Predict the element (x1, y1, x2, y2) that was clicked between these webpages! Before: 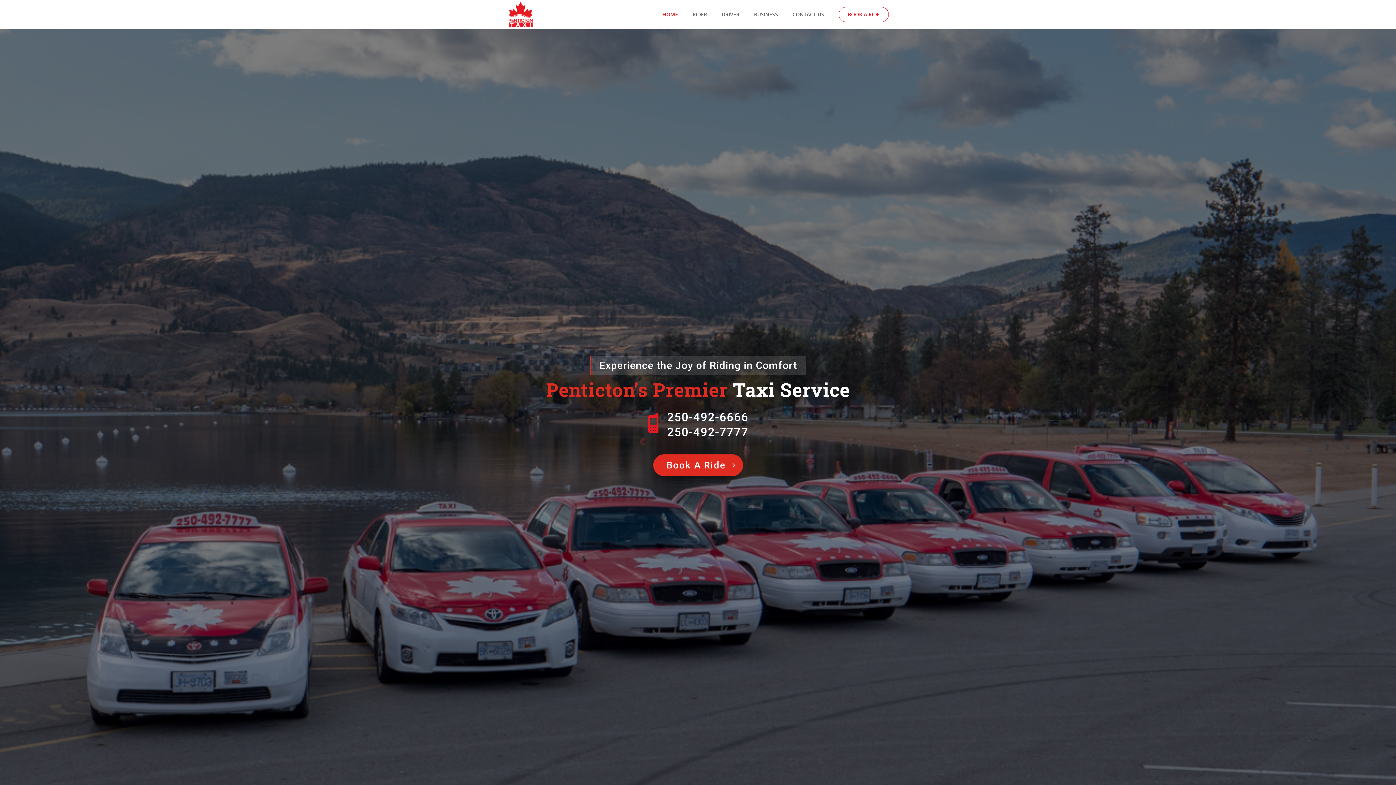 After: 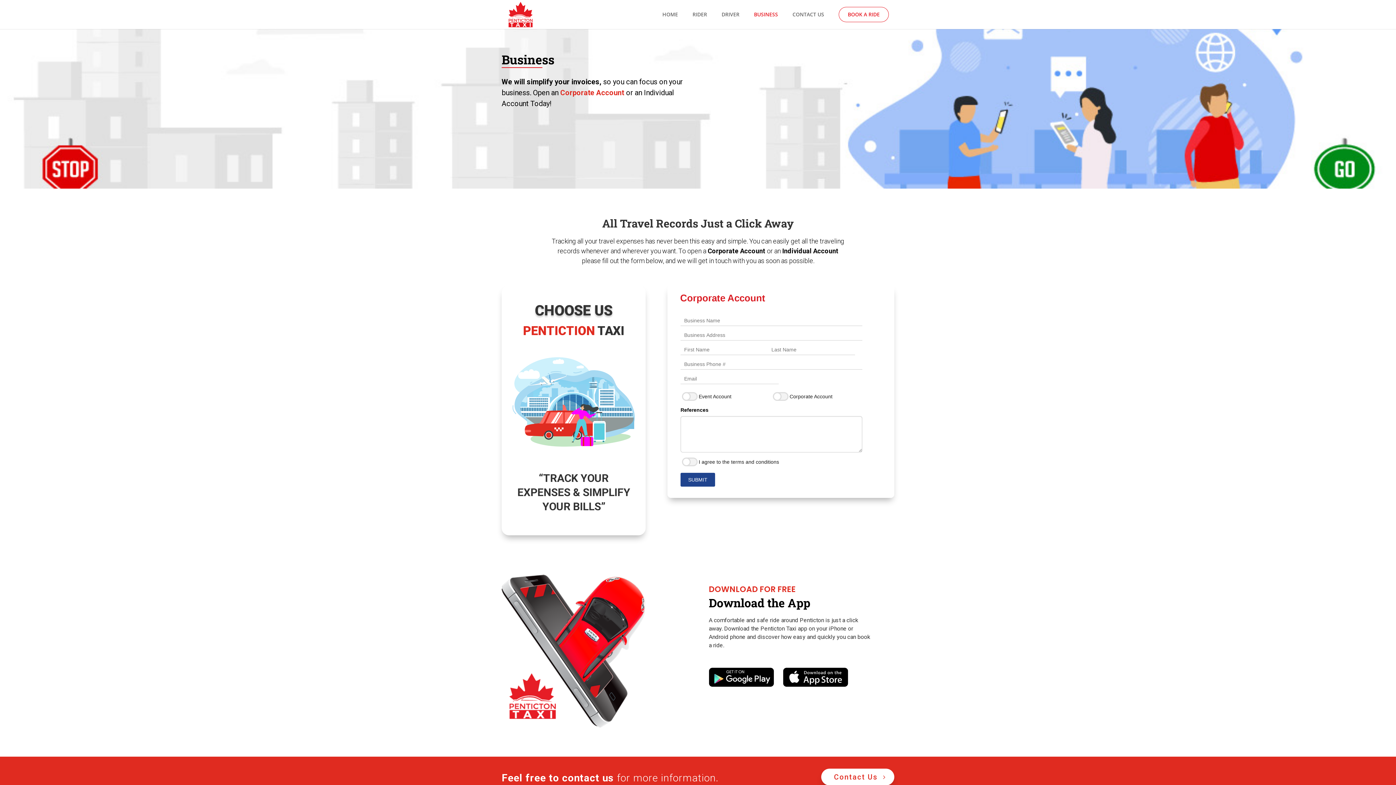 Action: label: BUSINESS bbox: (754, 12, 778, 29)